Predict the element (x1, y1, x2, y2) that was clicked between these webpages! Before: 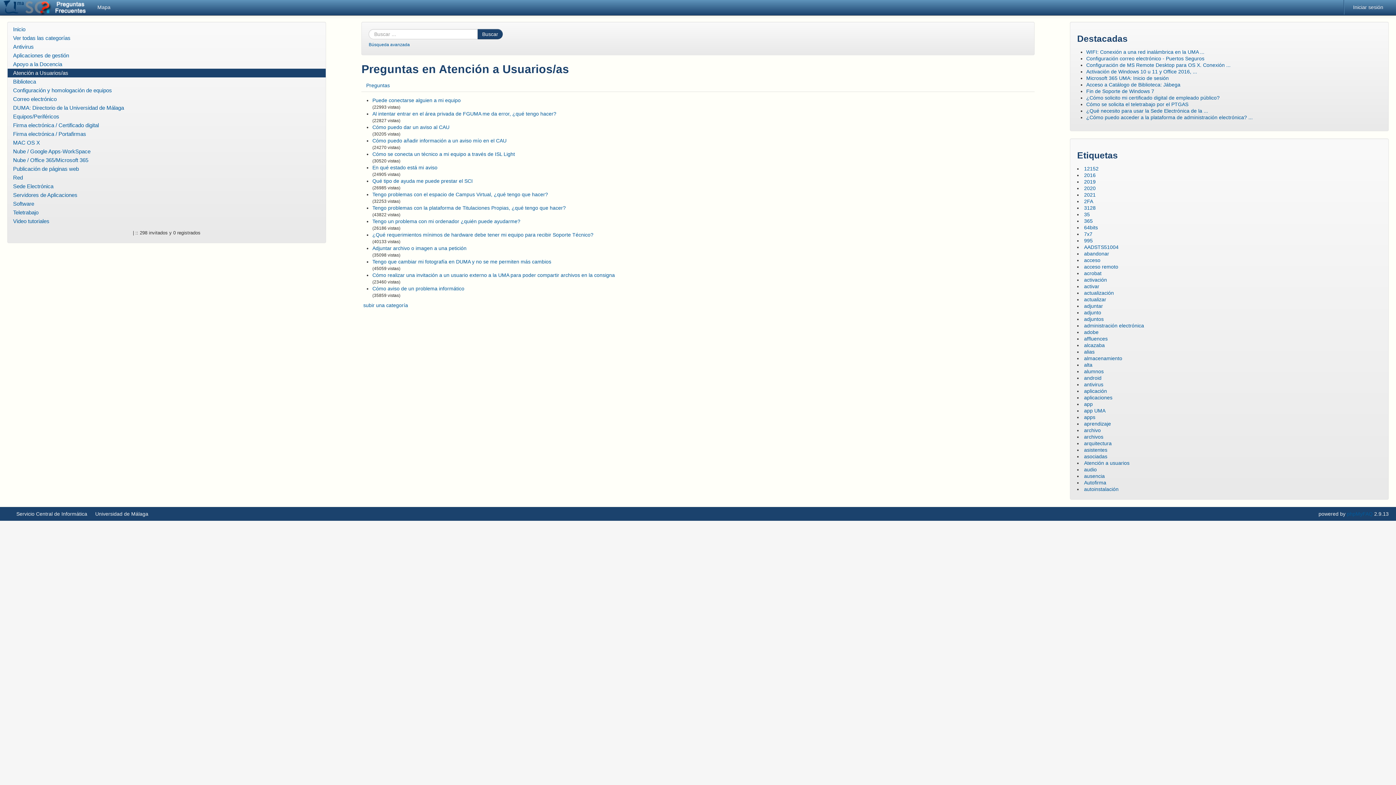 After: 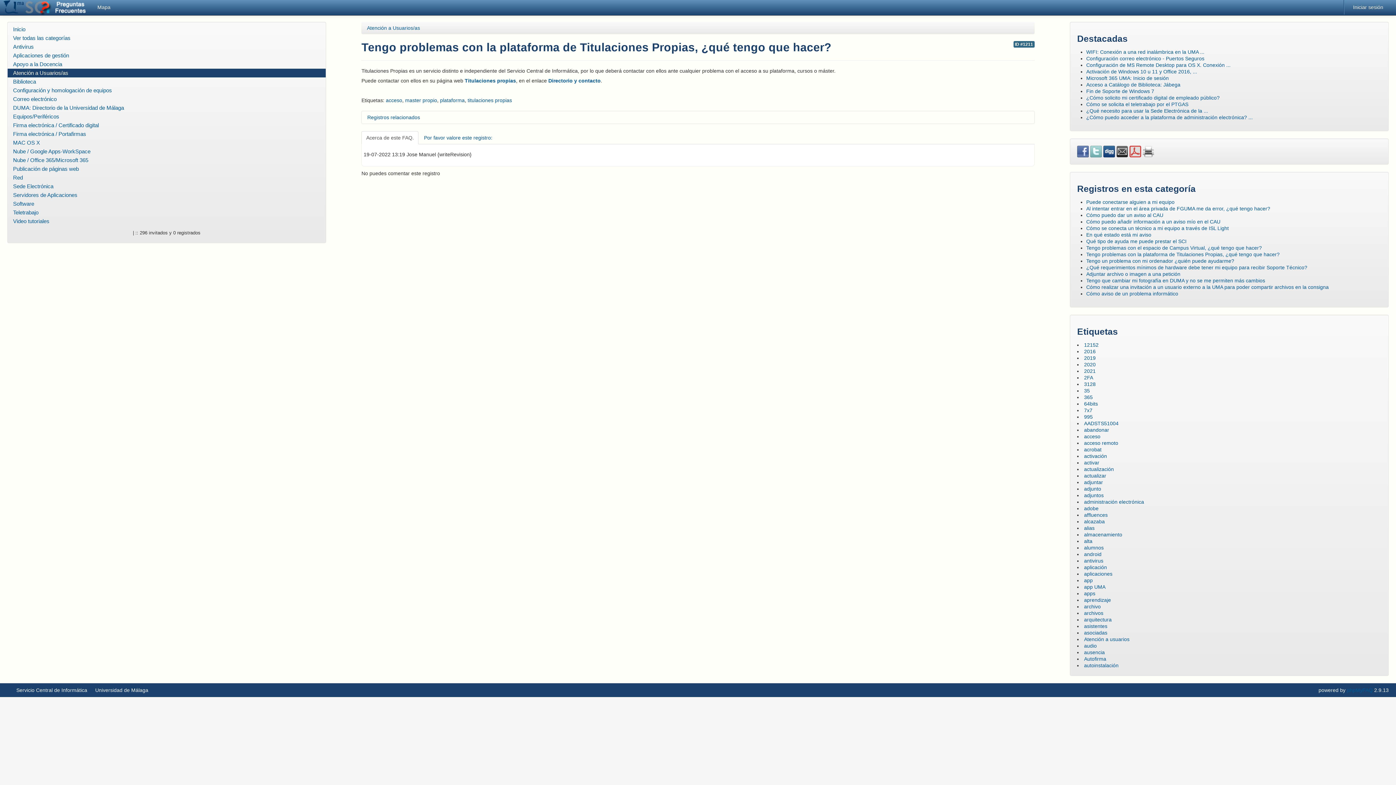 Action: bbox: (372, 205, 565, 210) label: Tengo problemas con la plataforma de Titulaciones Propias, ¿qué tengo que hacer?